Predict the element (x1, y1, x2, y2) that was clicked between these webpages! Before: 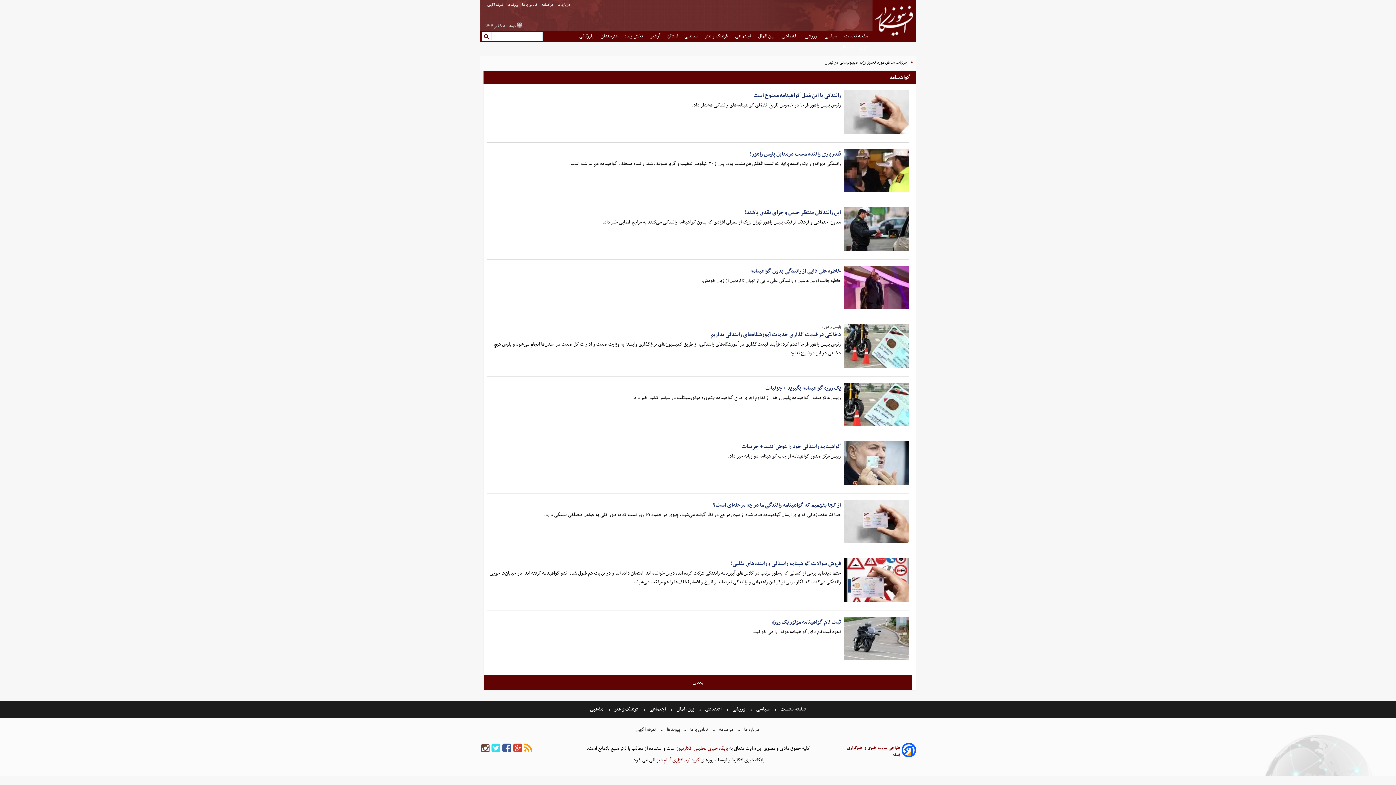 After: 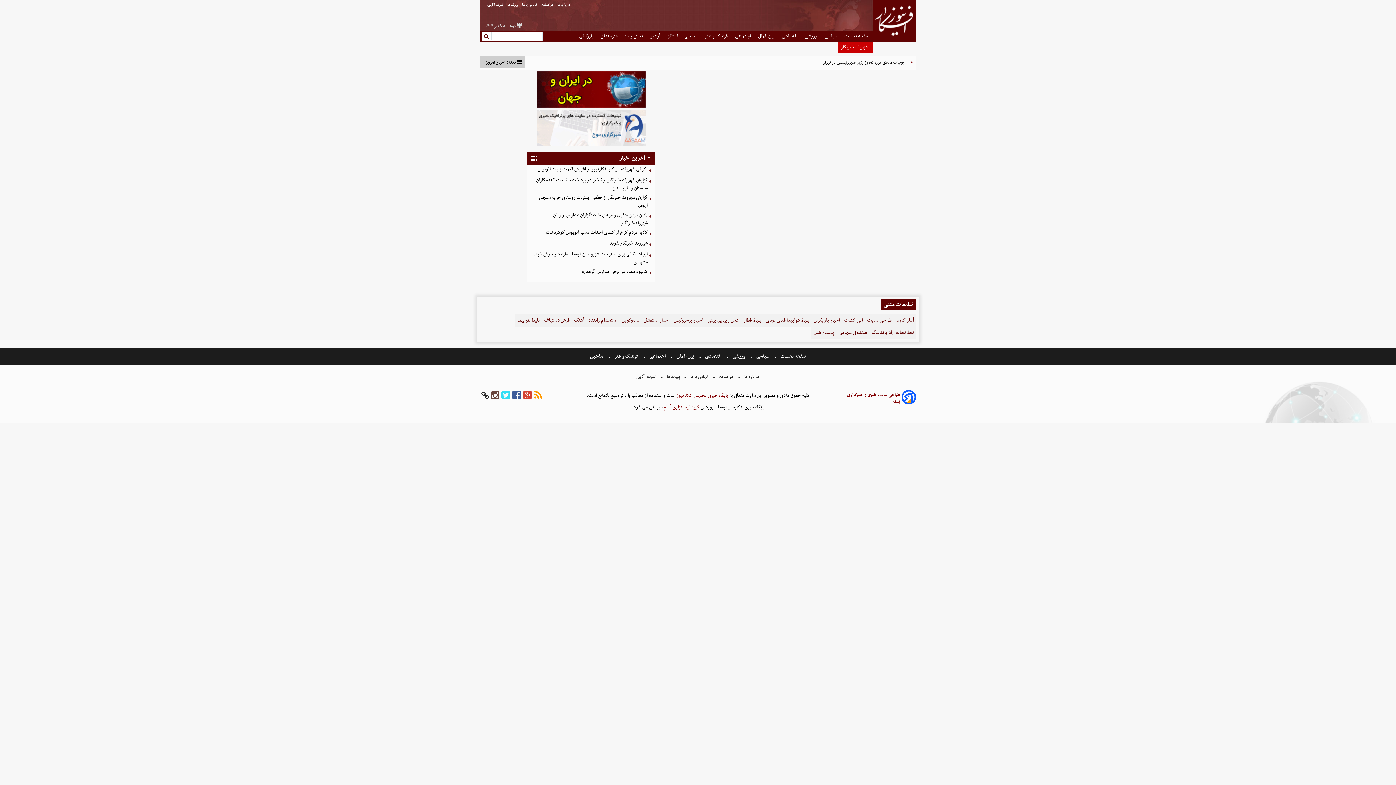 Action: bbox: (840, 41, 869, 52) label:  شهروند خبرنگار